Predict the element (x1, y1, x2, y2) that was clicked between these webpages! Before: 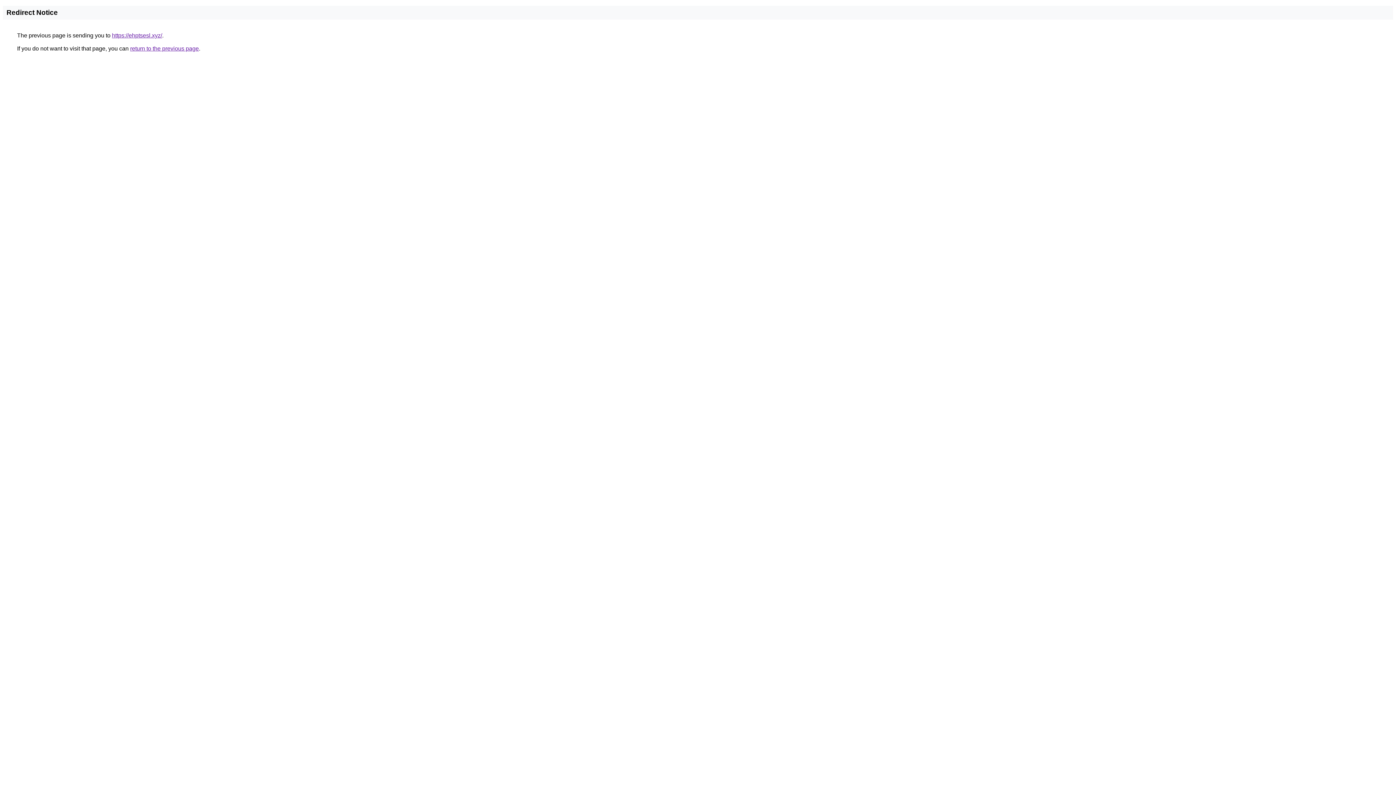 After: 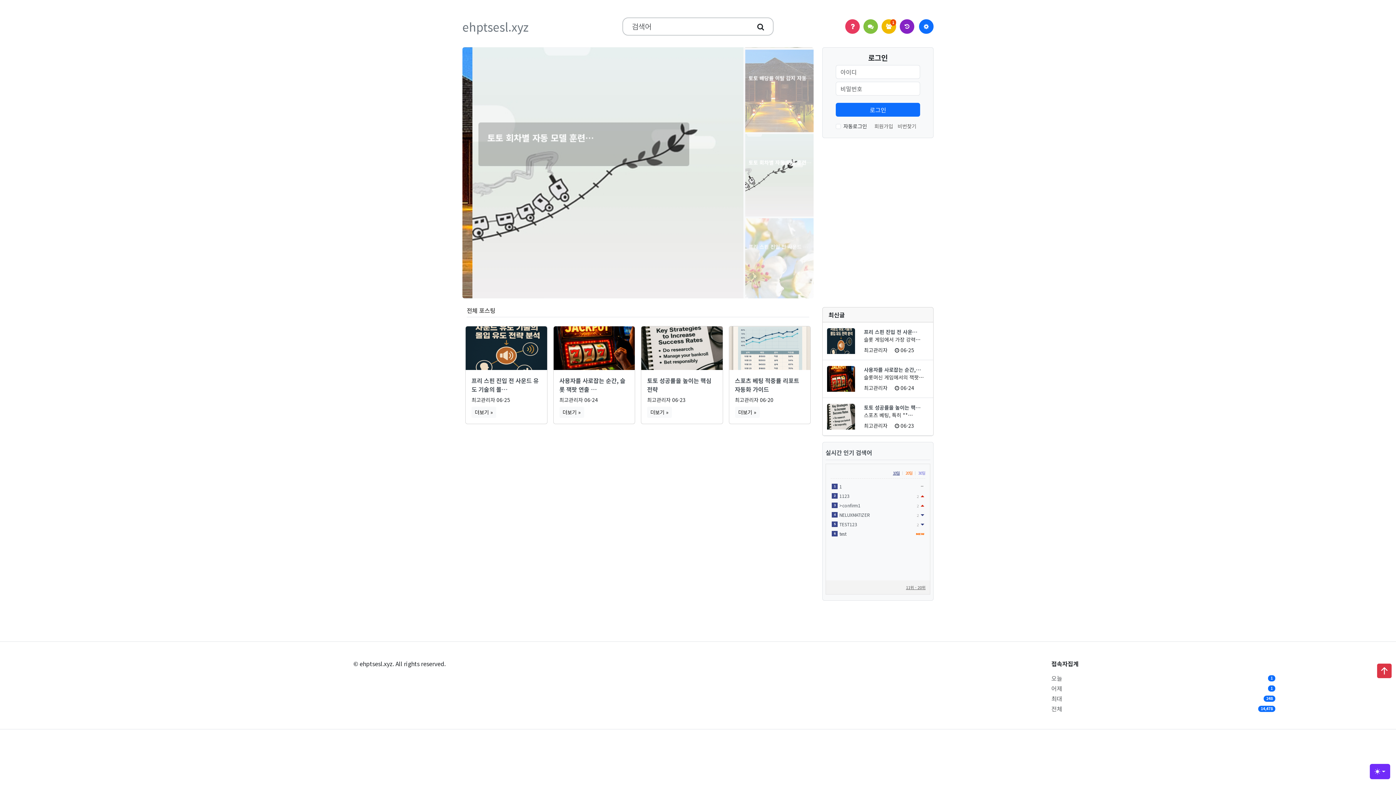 Action: label: https://ehptsesl.xyz/ bbox: (112, 32, 162, 38)